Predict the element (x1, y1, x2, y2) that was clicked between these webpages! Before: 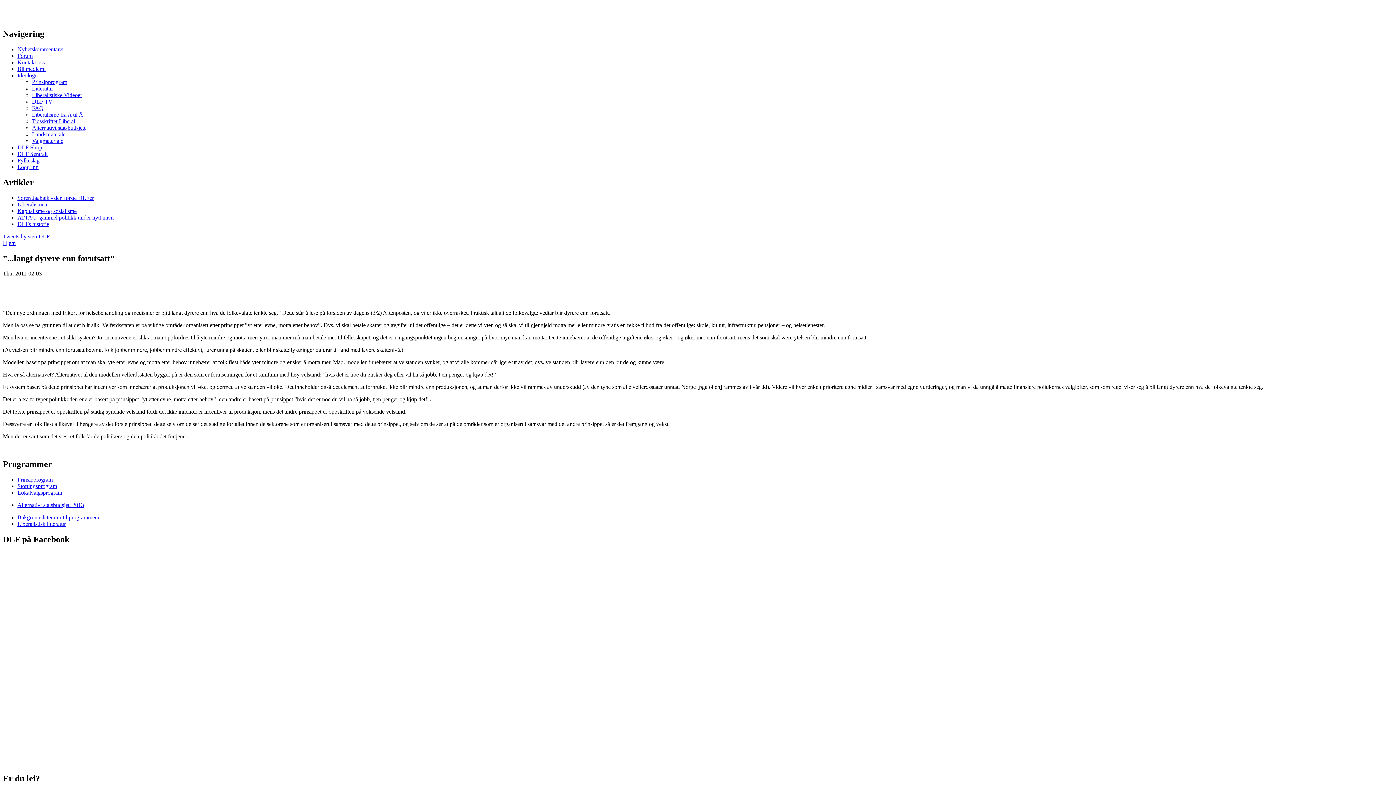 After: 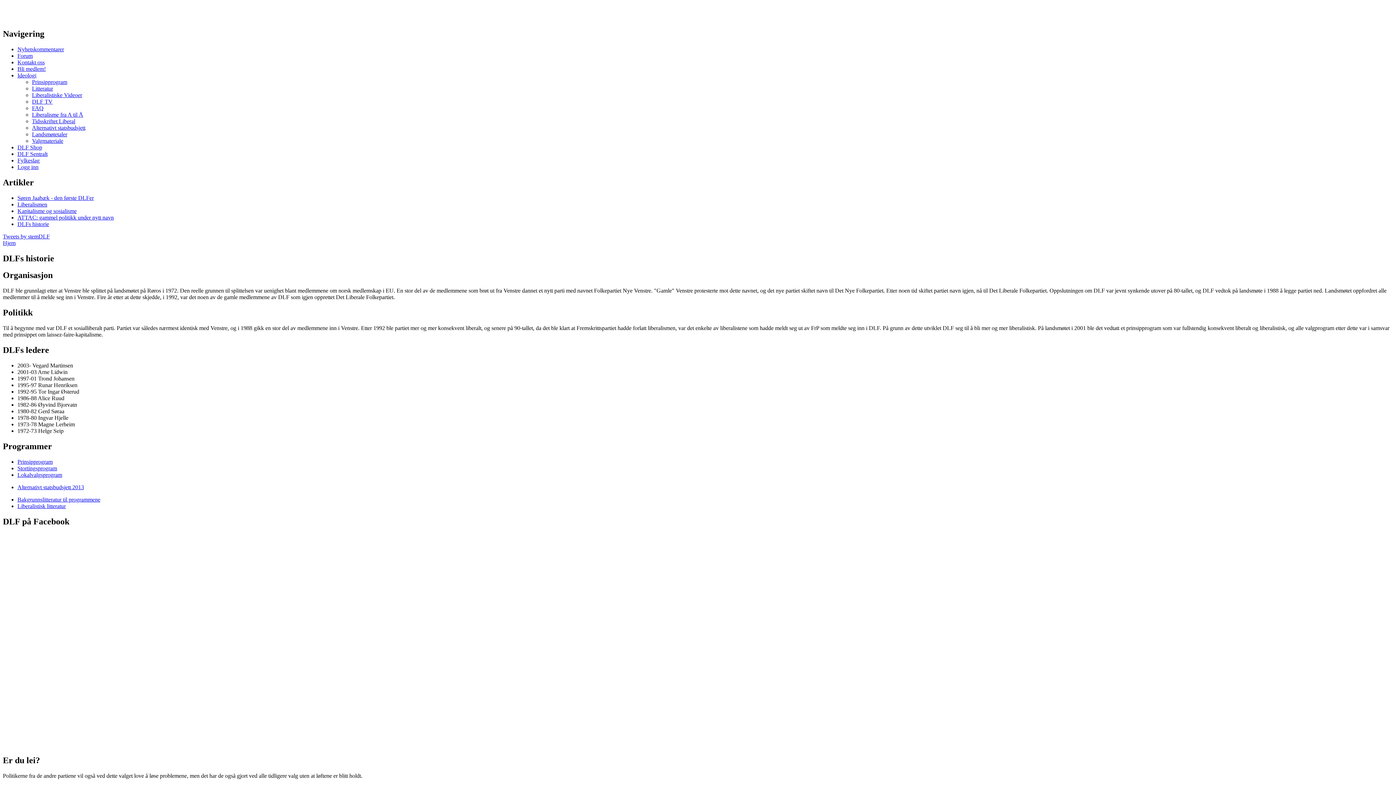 Action: bbox: (17, 220, 49, 227) label: DLFs historie